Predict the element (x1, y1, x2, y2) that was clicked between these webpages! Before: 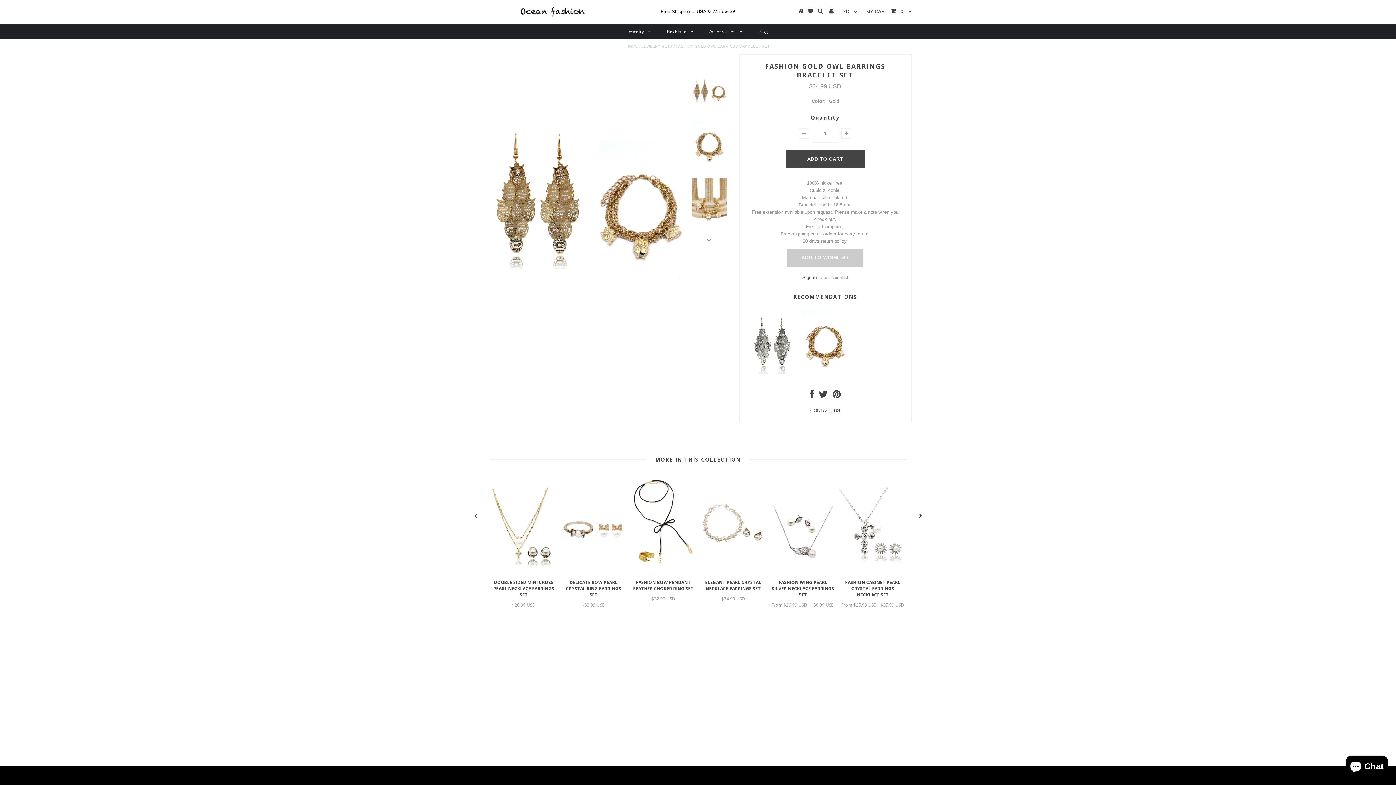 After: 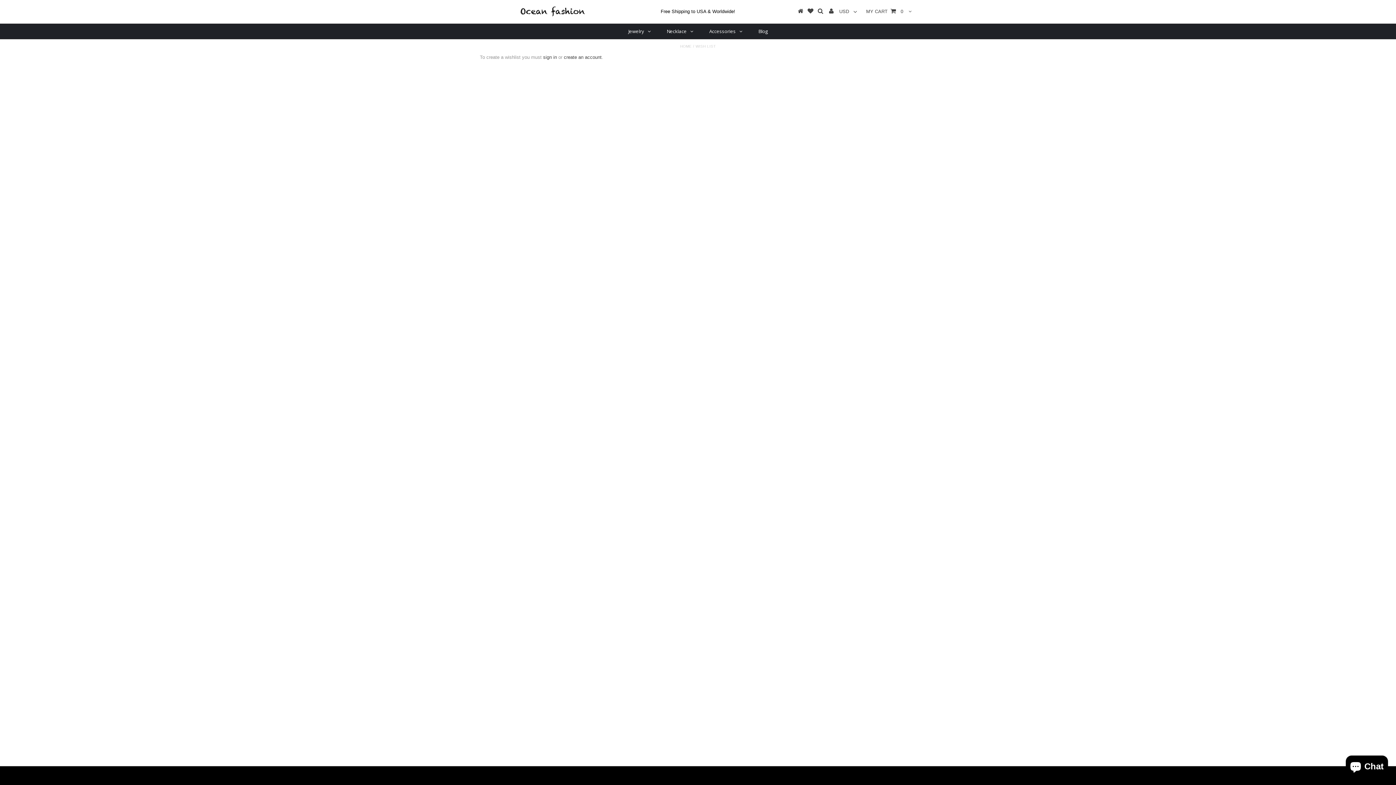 Action: bbox: (807, 8, 814, 14)